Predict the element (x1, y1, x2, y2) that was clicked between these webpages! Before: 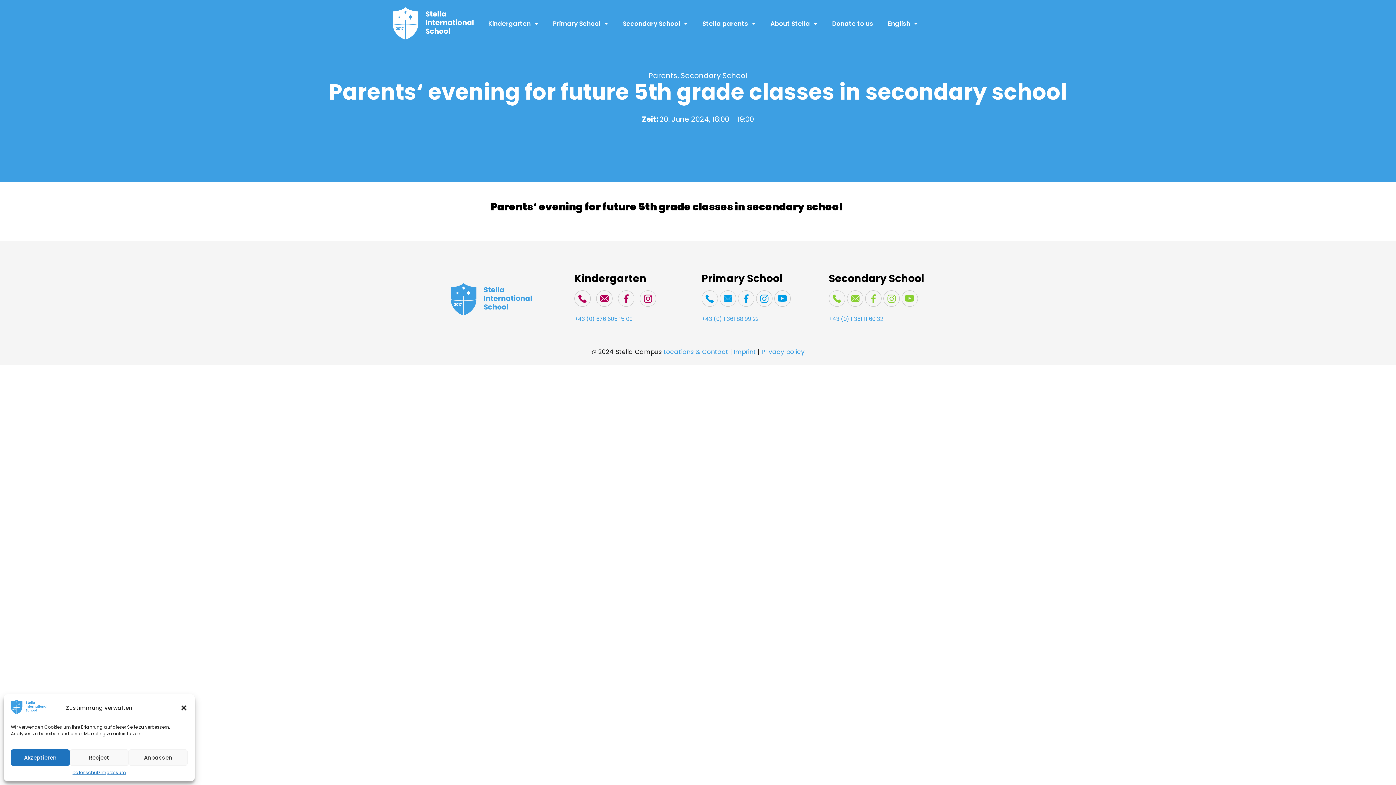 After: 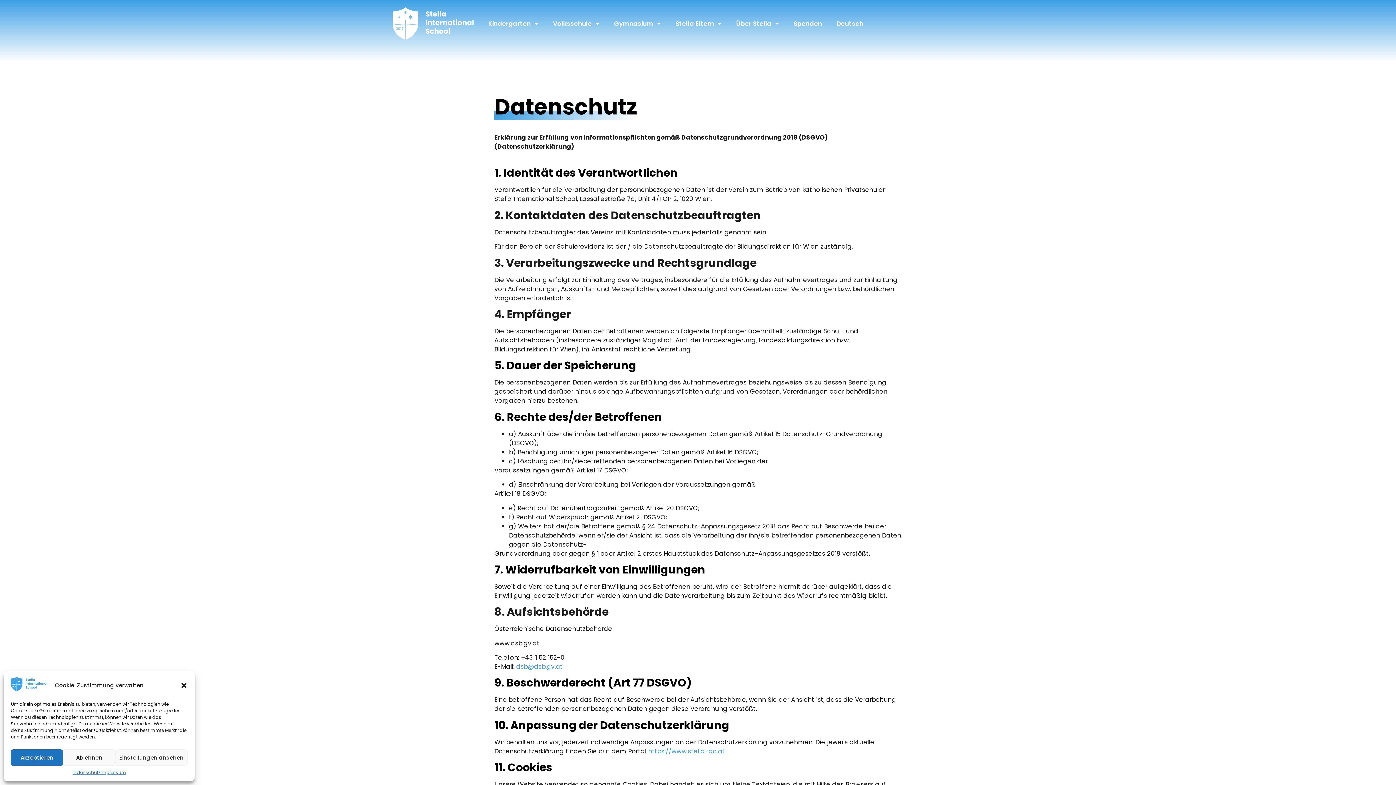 Action: label: Datenschutz bbox: (72, 769, 100, 776)